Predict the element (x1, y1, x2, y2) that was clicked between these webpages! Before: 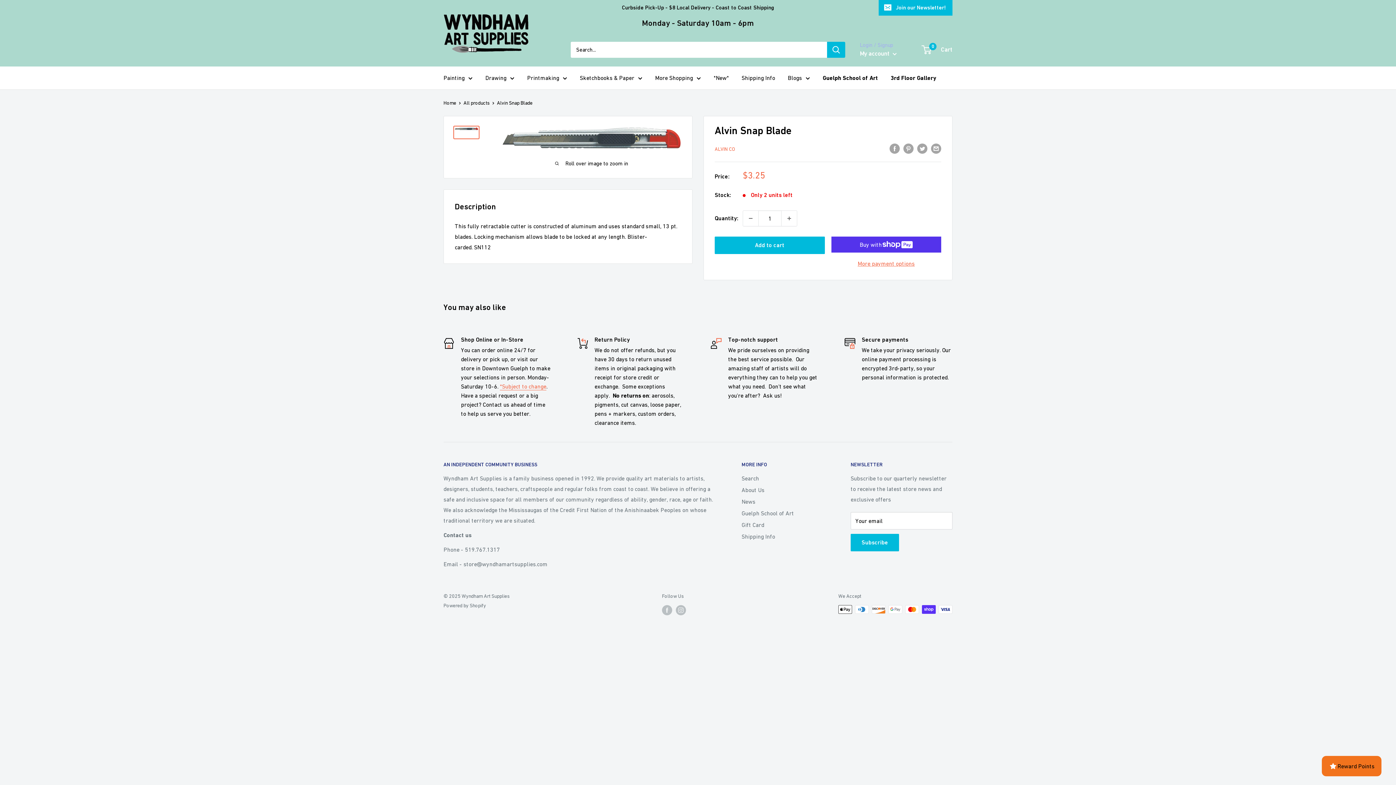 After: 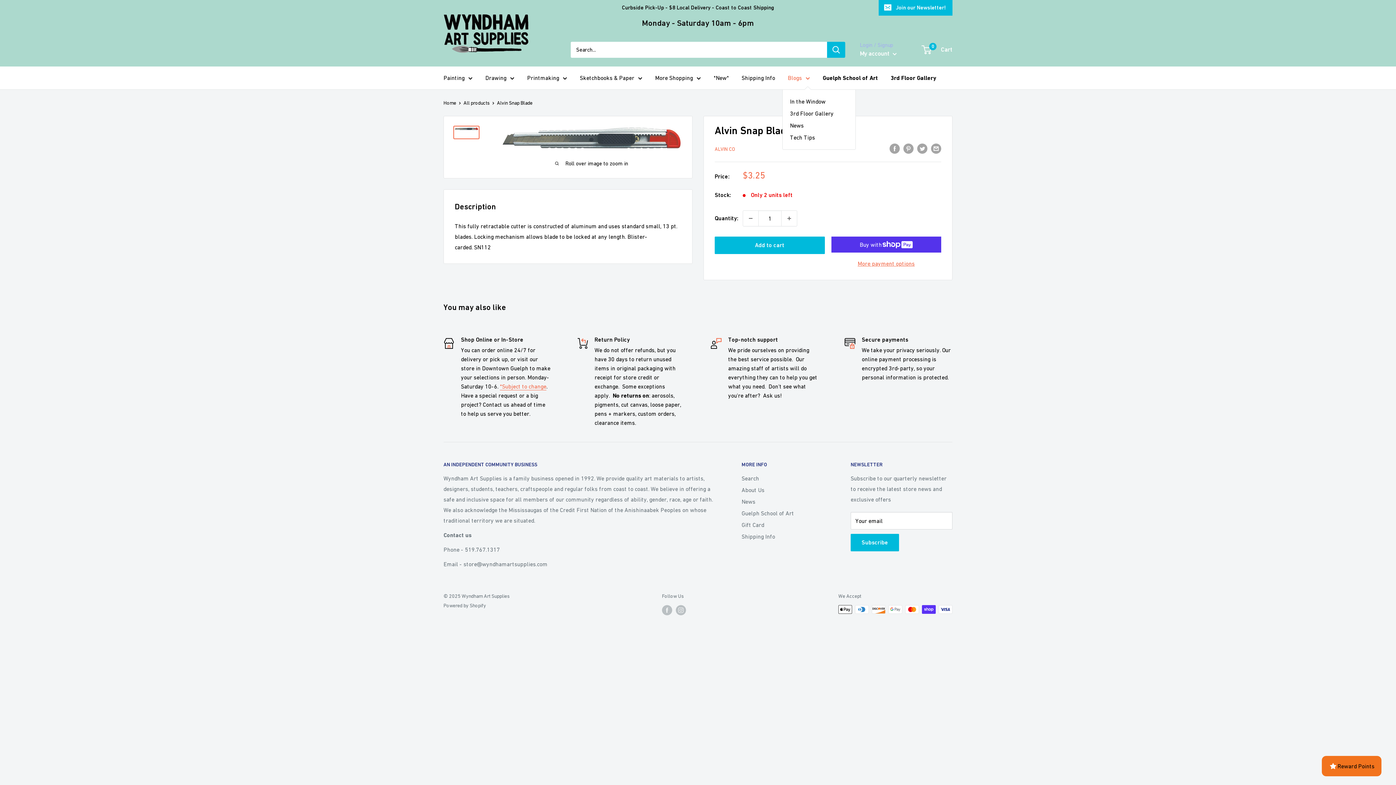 Action: label: Blogs bbox: (788, 72, 810, 83)